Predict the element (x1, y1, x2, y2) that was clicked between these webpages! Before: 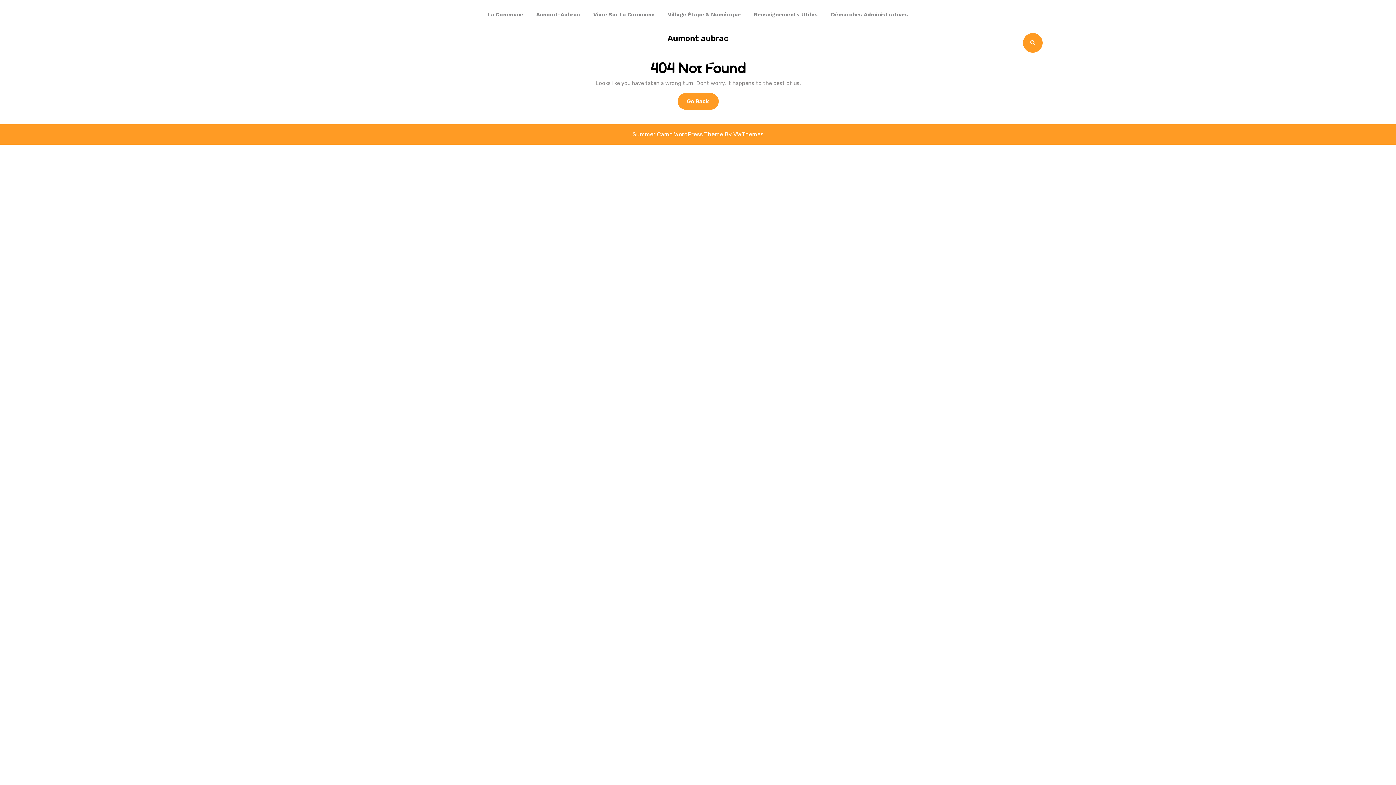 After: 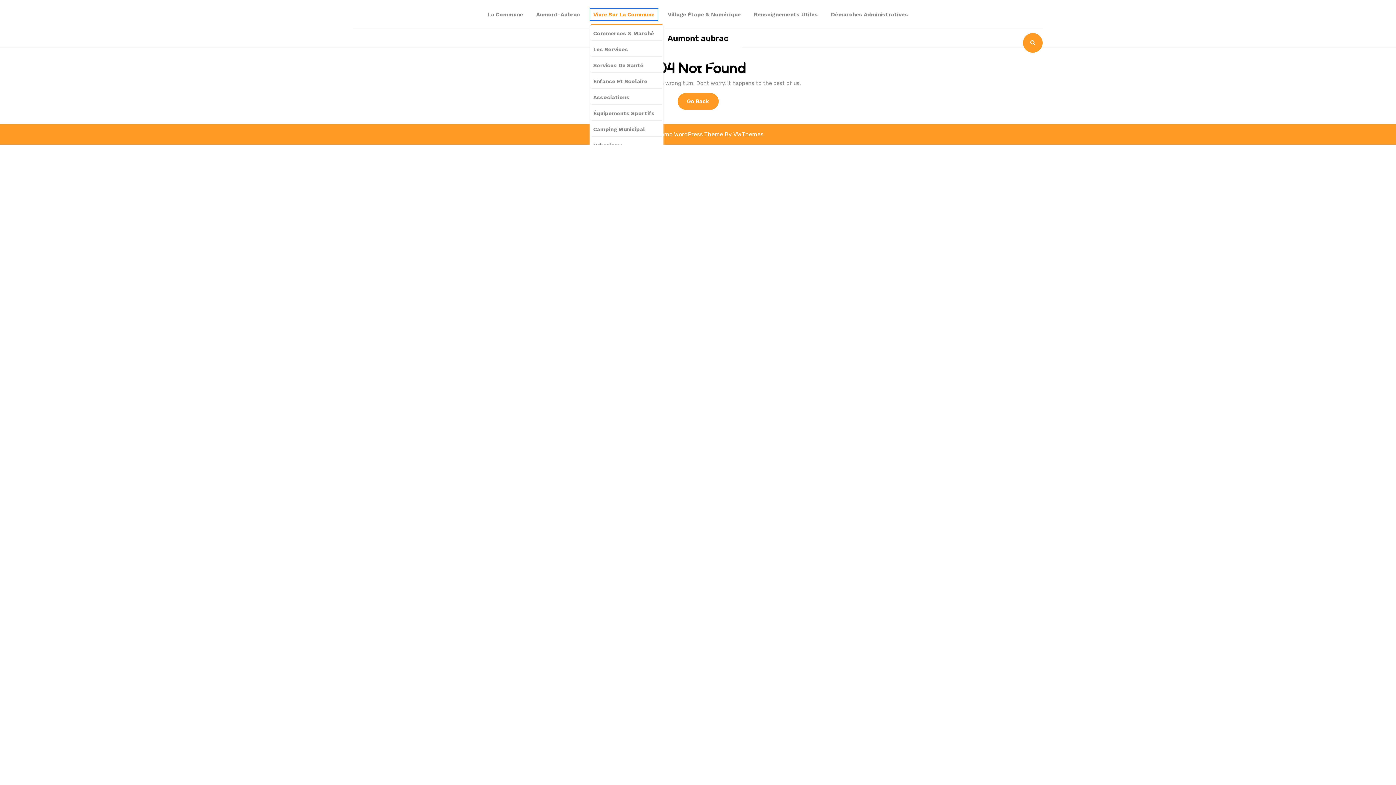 Action: bbox: (590, 9, 657, 20) label: Vivre Sur La Commune